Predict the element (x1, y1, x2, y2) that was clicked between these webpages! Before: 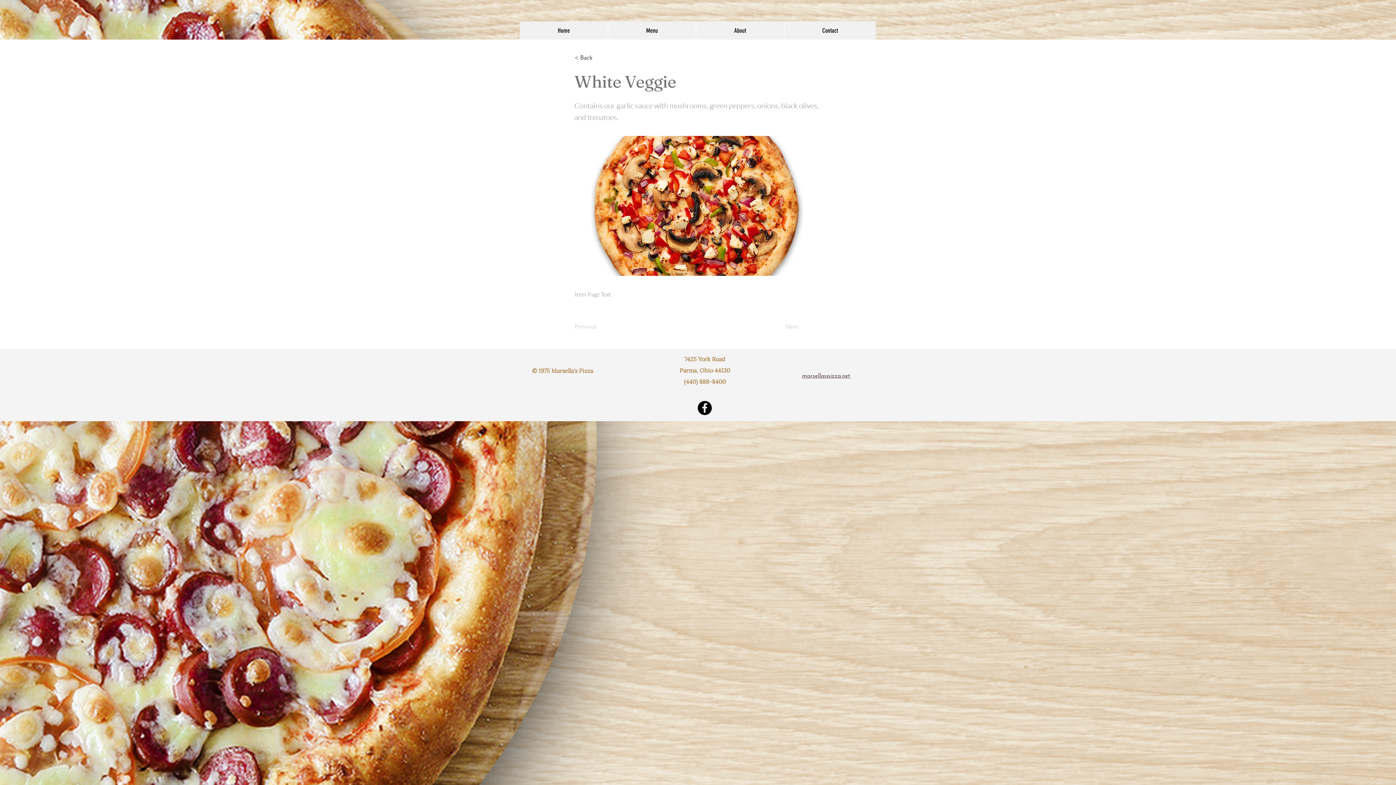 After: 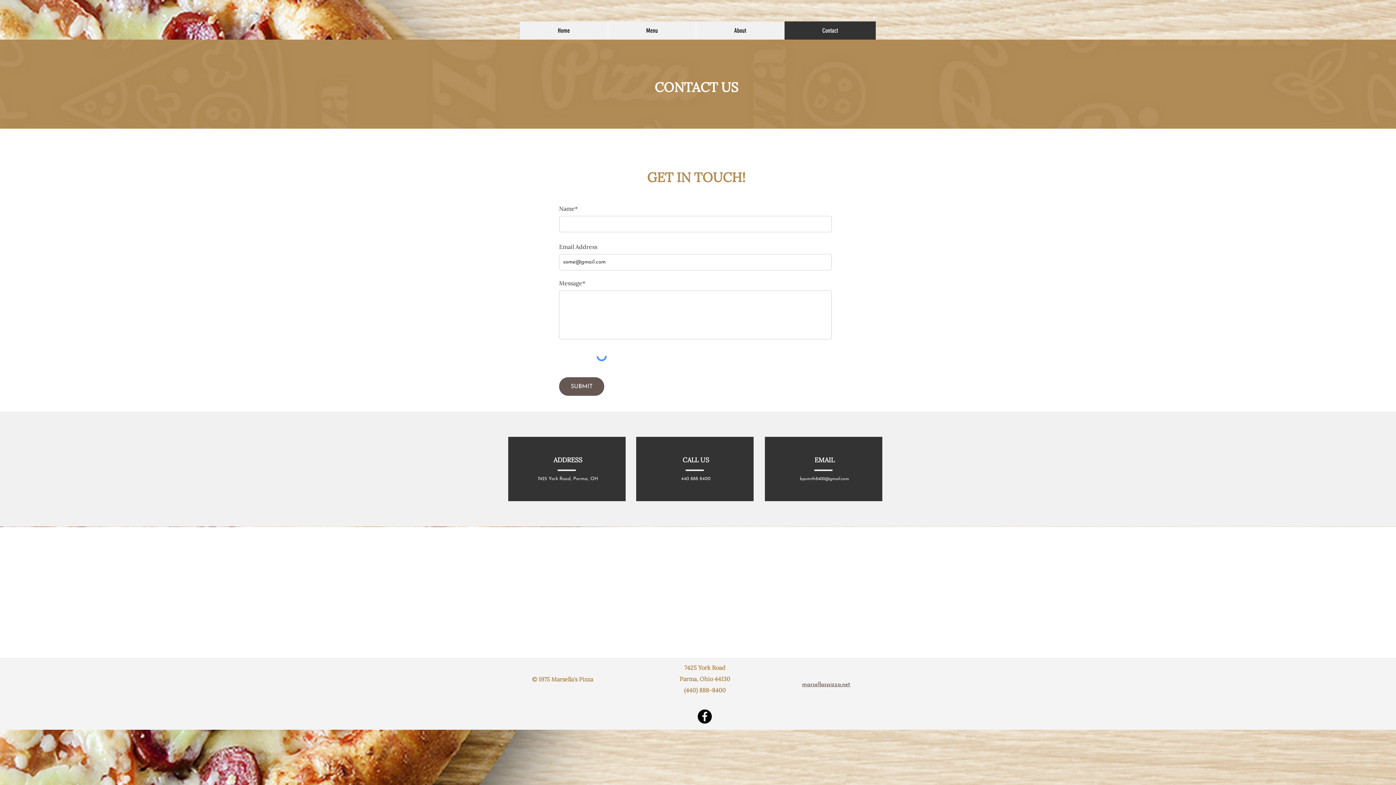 Action: bbox: (784, 21, 876, 39) label: Contact